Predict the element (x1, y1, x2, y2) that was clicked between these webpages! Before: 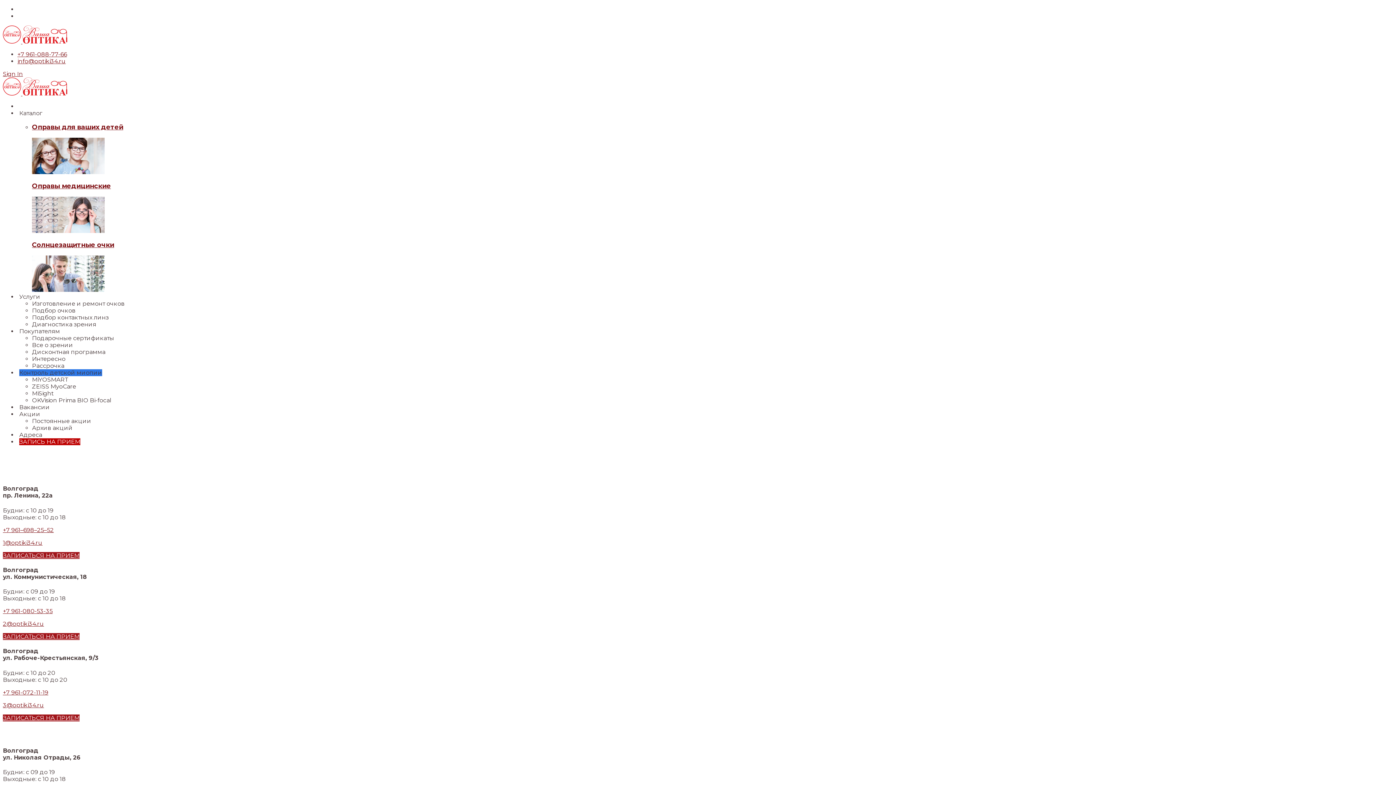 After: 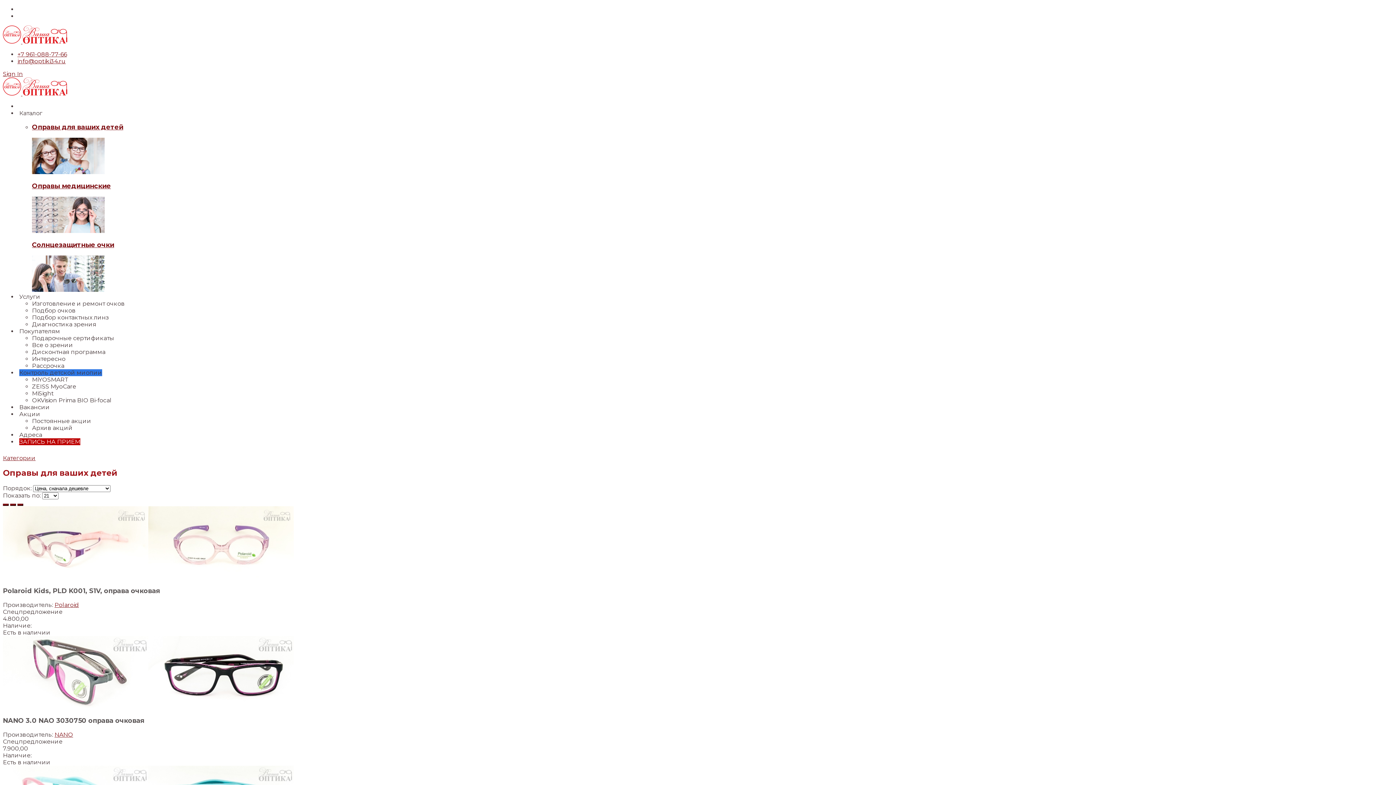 Action: label: Оправы для ваших детей bbox: (32, 123, 123, 131)